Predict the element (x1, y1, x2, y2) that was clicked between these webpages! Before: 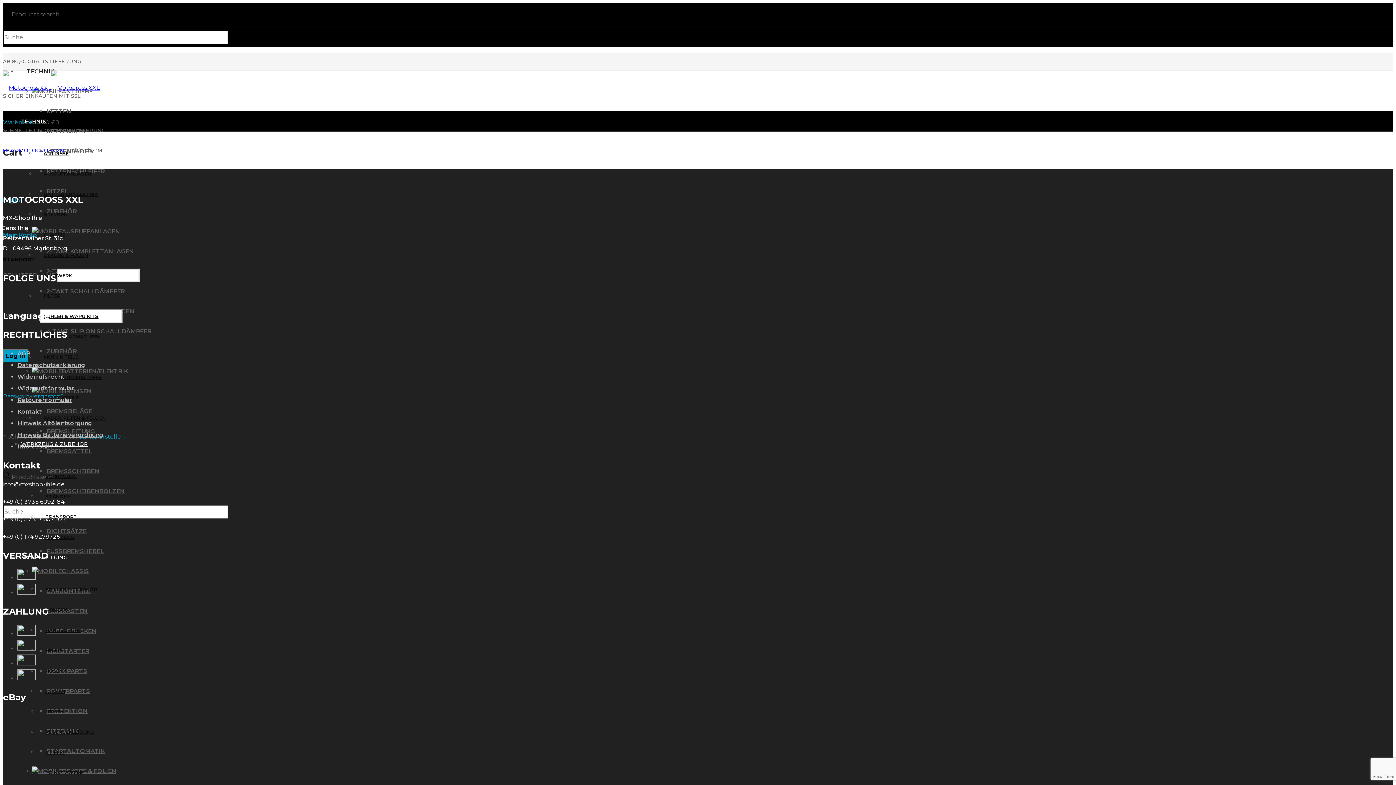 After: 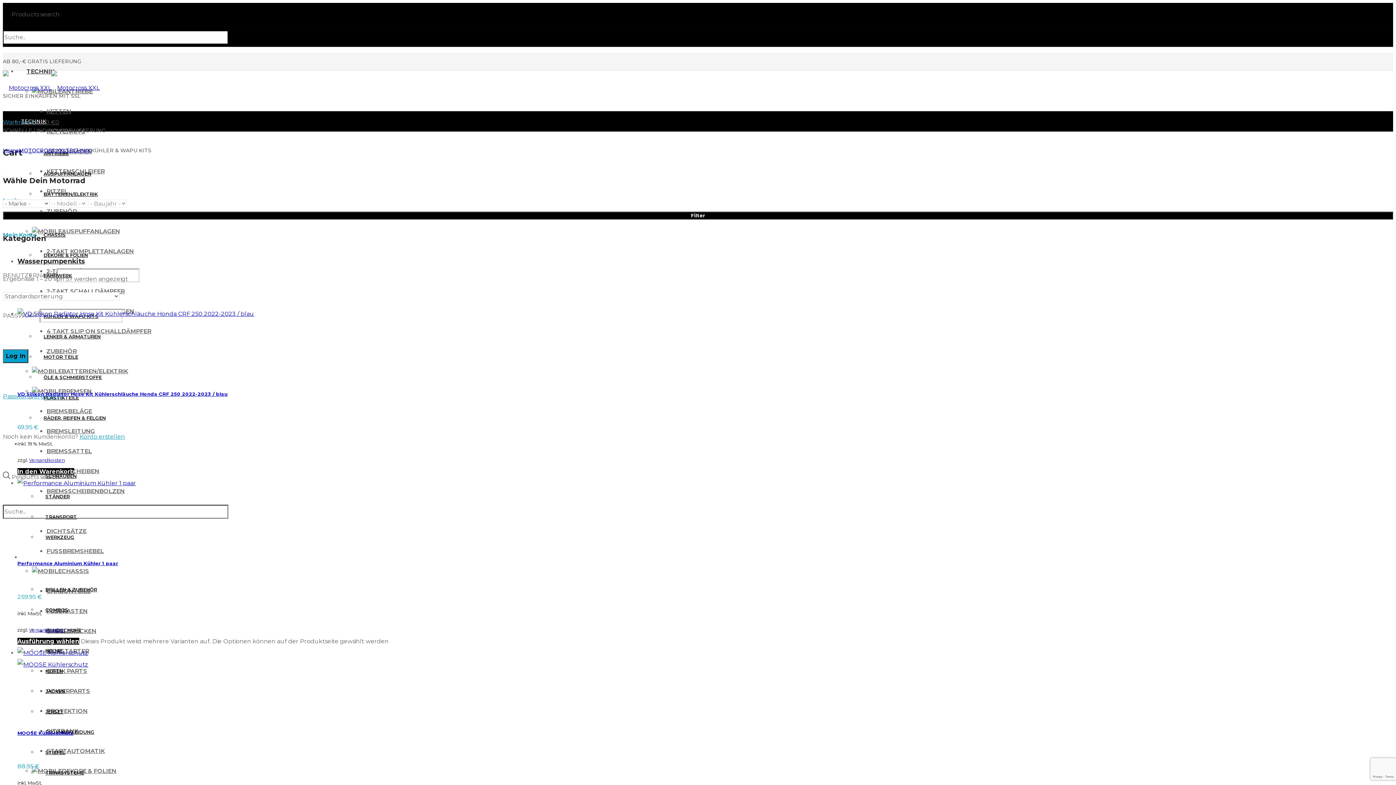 Action: label: KÜHLER & WAPU KITS bbox: (35, 310, 106, 322)